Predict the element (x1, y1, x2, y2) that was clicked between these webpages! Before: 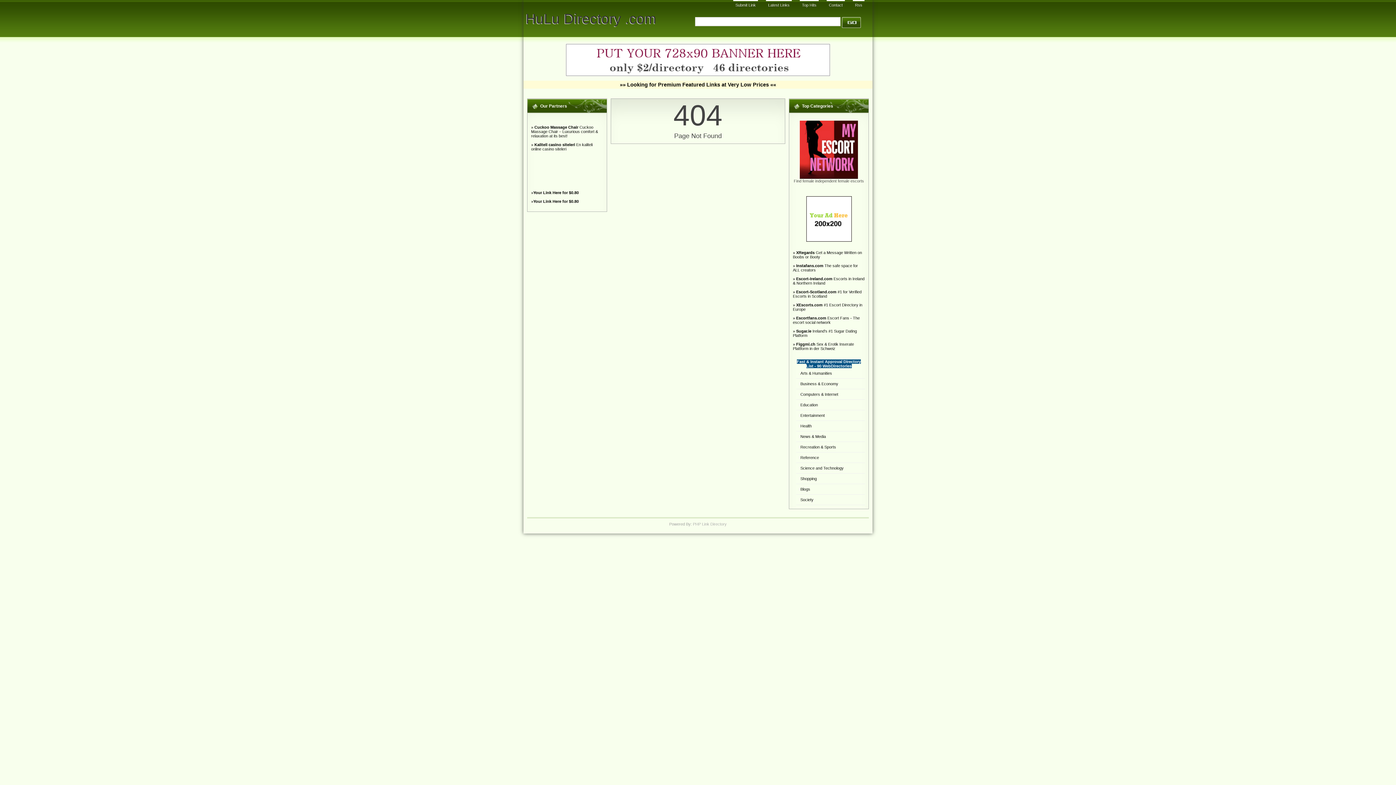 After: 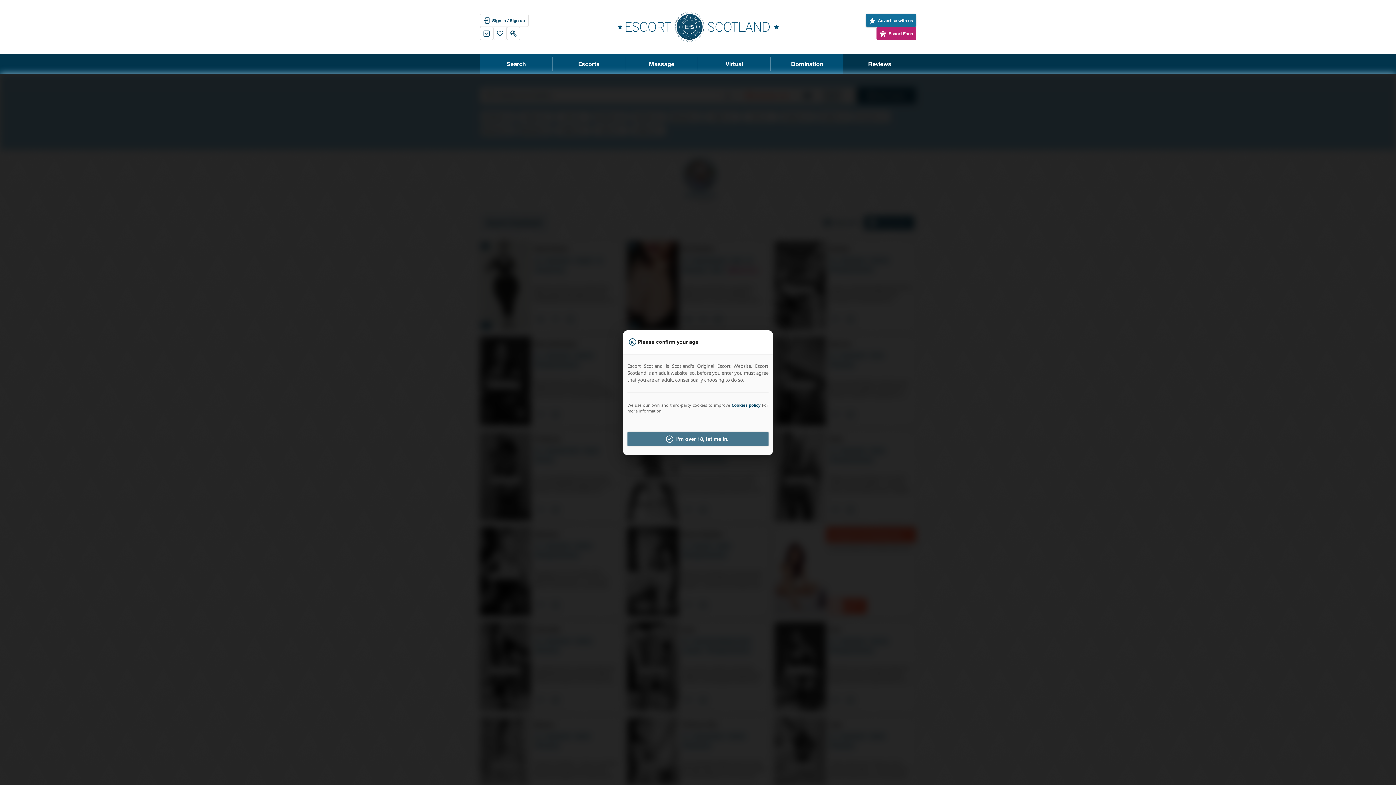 Action: bbox: (796, 289, 836, 294) label: Escort-Scotland.com